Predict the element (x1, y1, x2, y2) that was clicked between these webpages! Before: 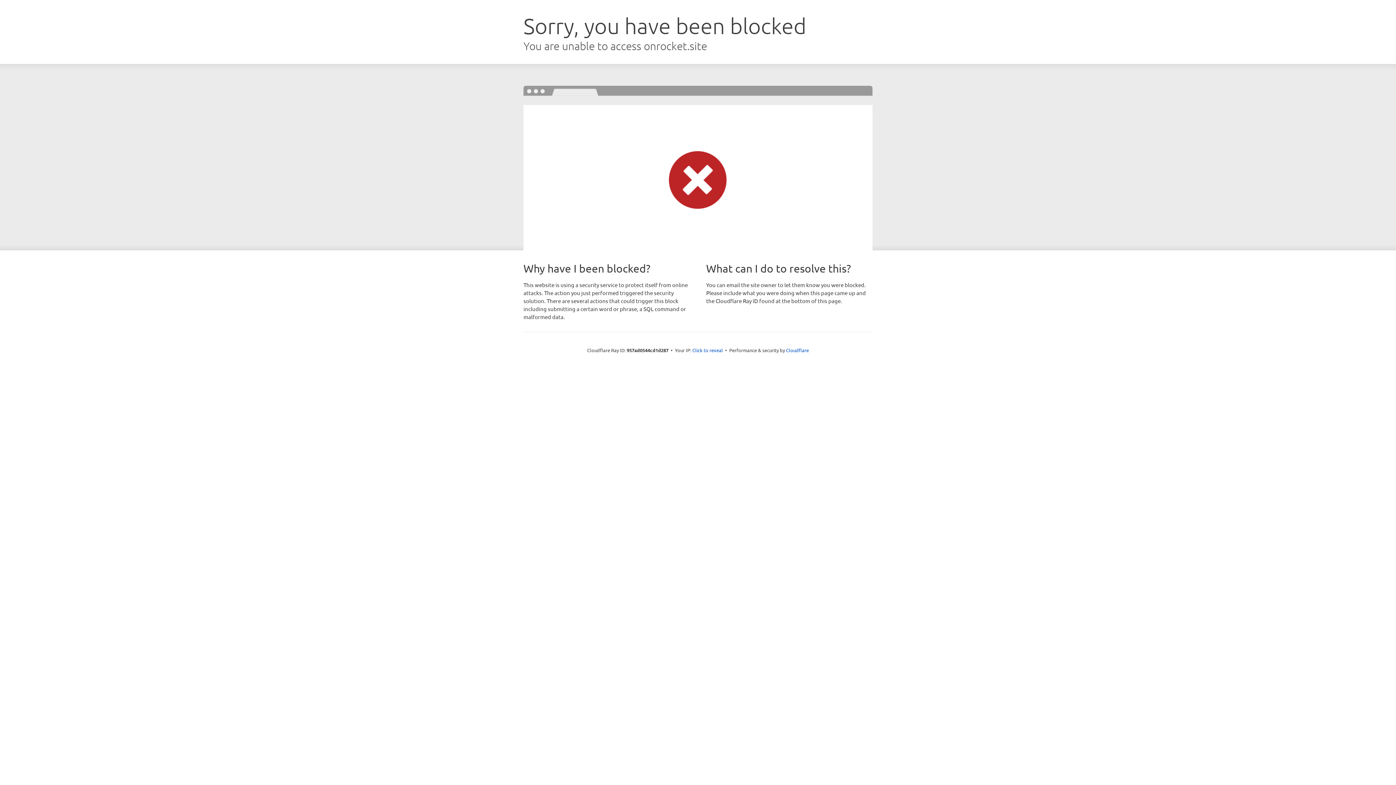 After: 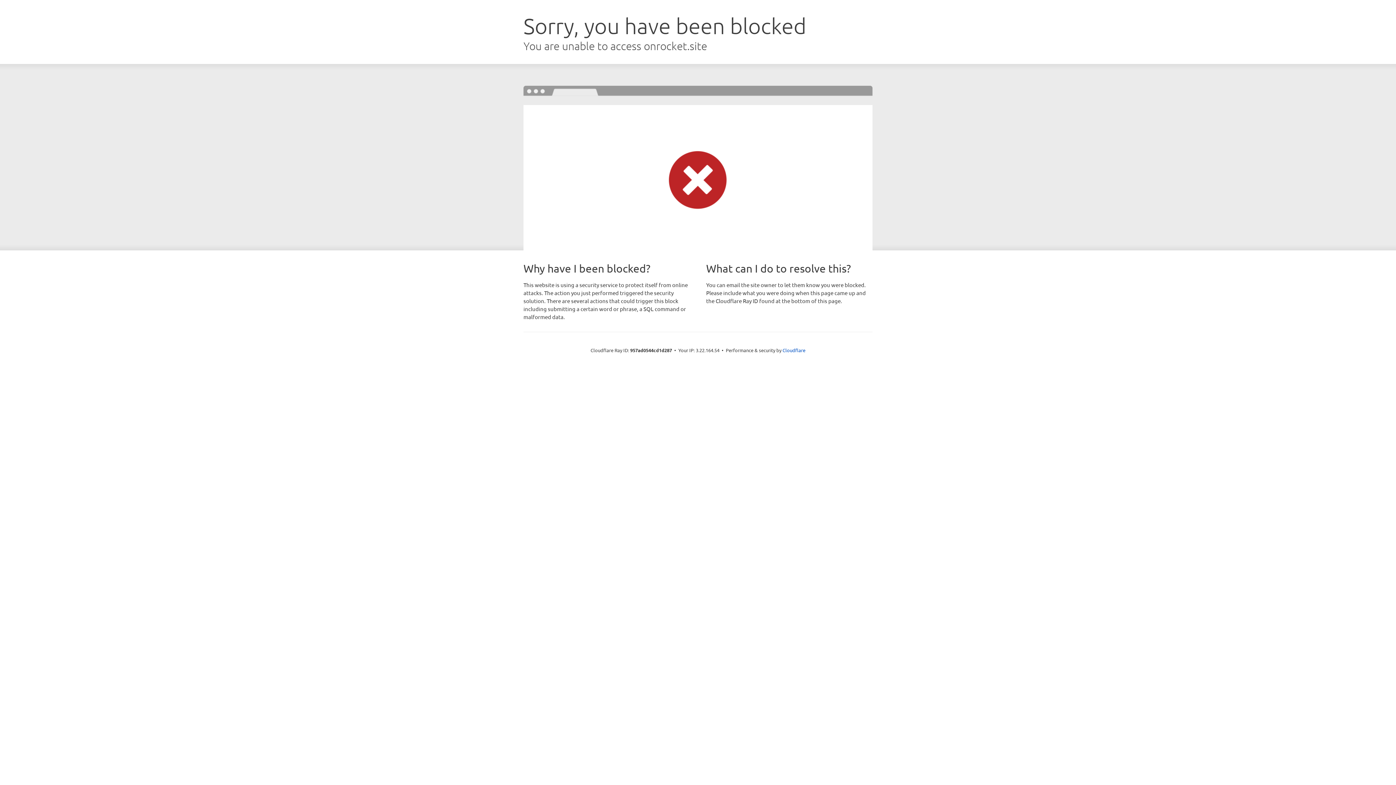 Action: label: Click to reveal bbox: (692, 346, 723, 353)